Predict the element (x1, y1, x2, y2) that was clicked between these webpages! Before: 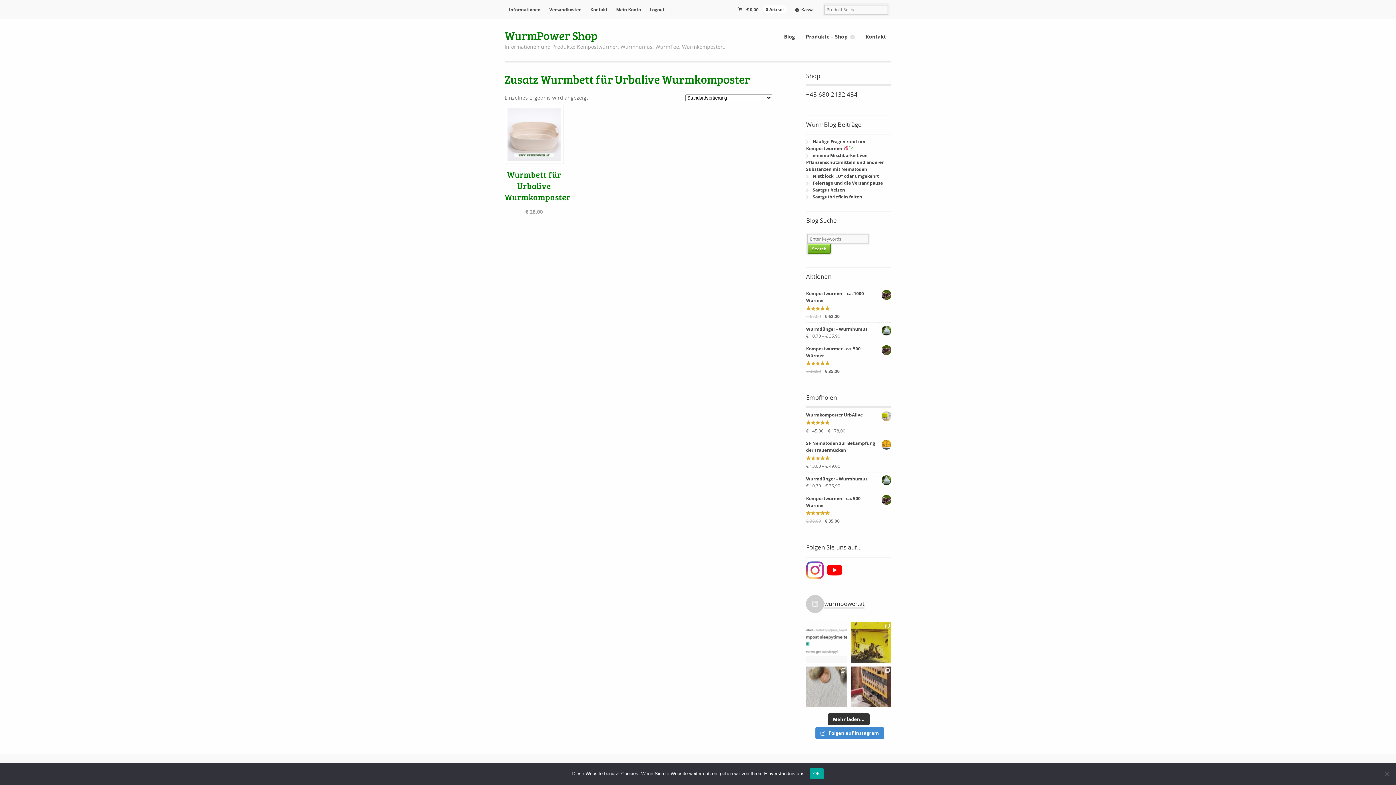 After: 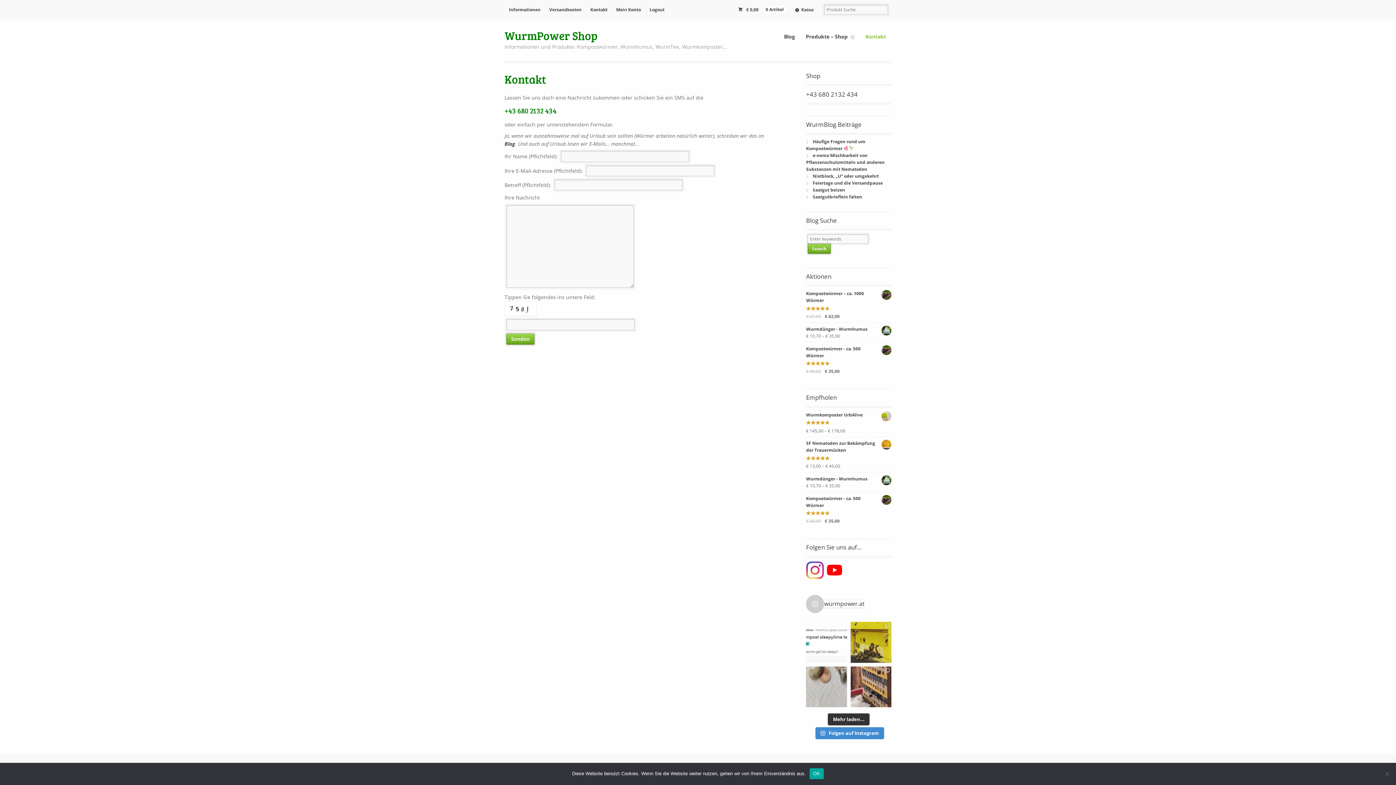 Action: bbox: (586, 0, 611, 19) label: Kontakt